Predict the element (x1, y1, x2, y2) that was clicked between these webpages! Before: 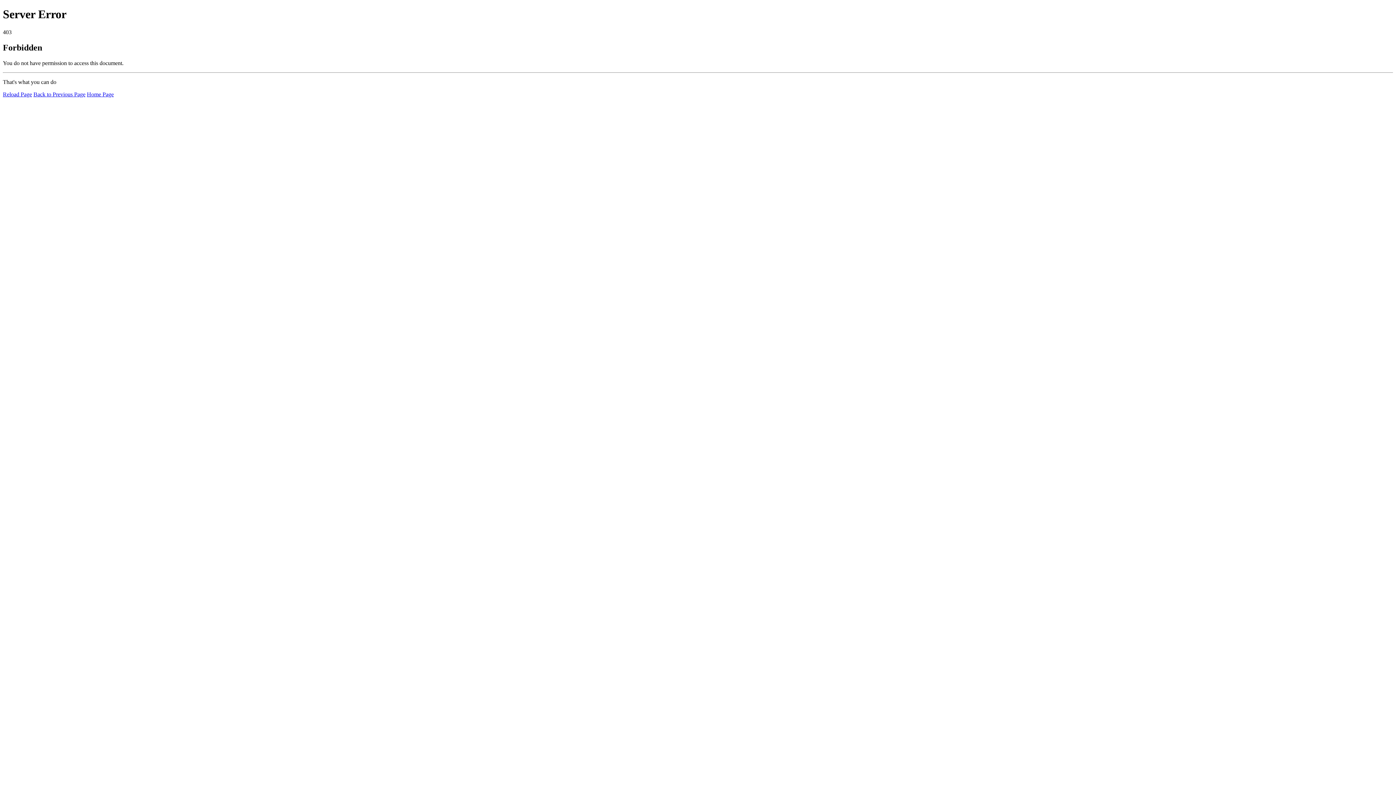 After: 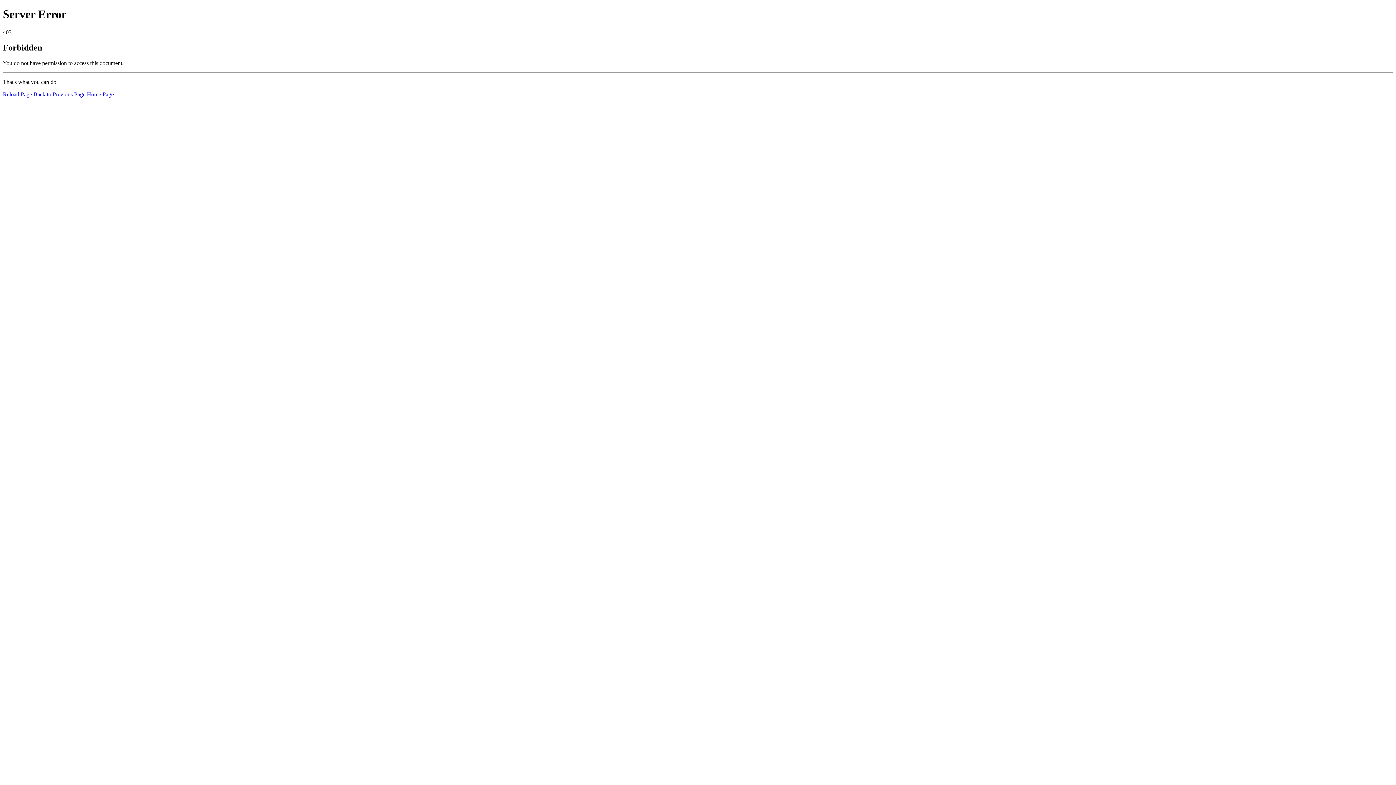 Action: label: Reload Page bbox: (2, 91, 32, 97)